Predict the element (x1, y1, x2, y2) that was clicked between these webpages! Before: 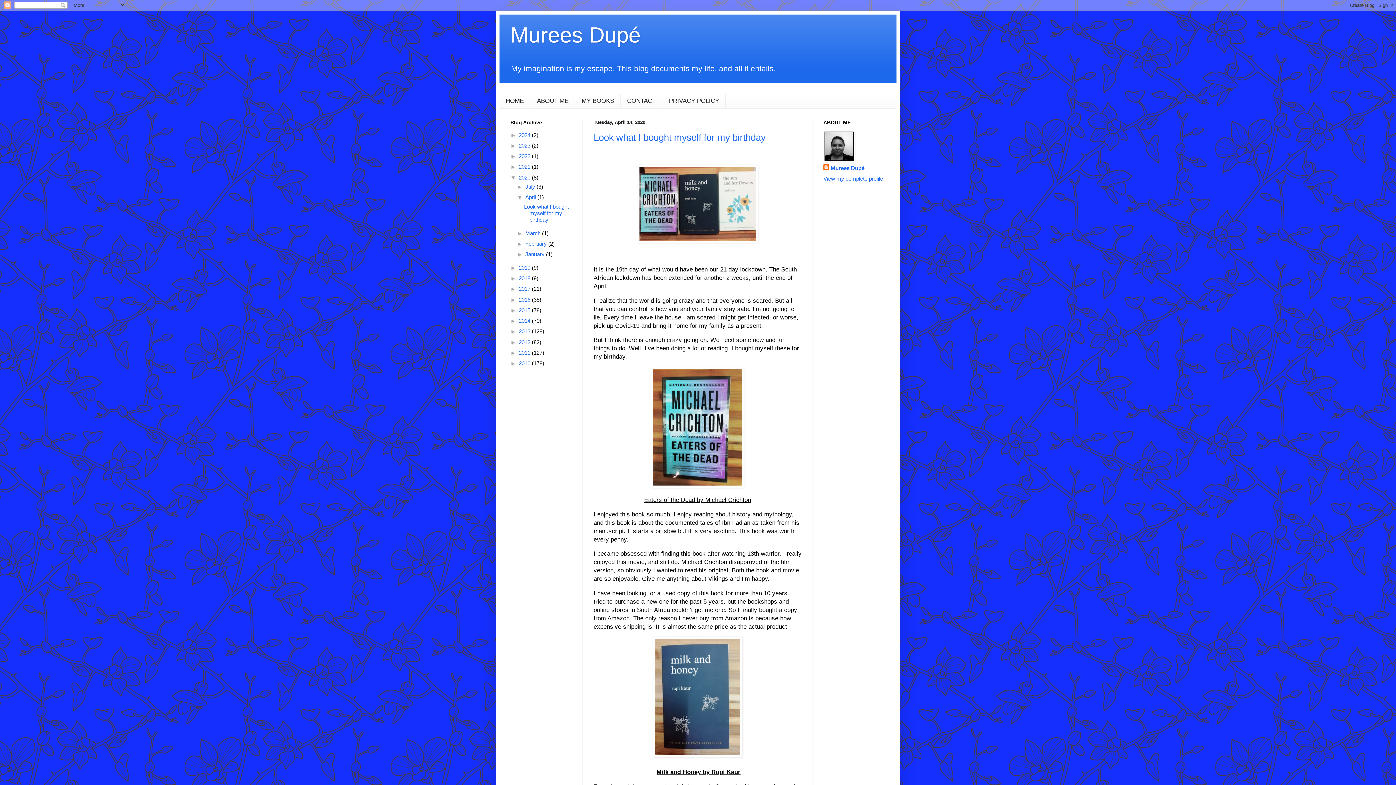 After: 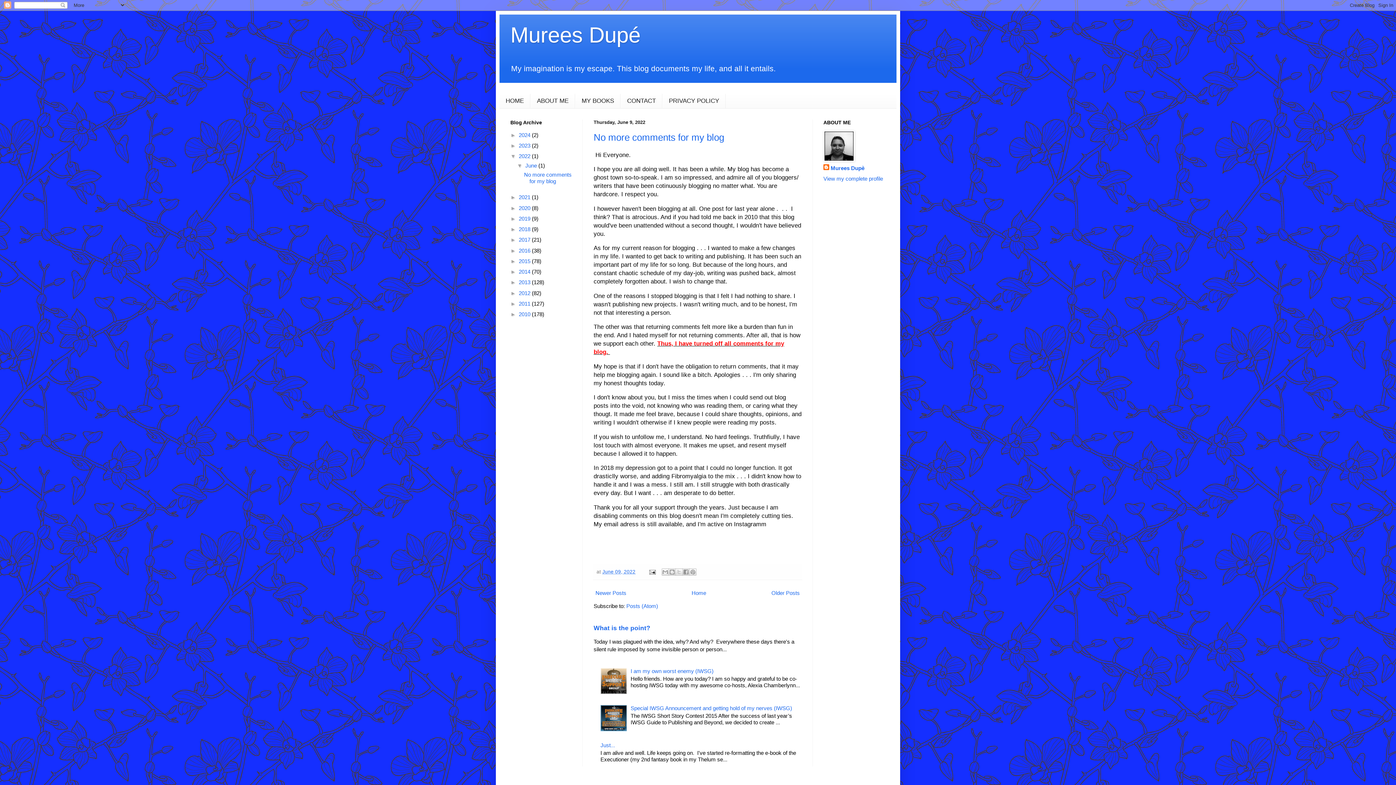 Action: label: 2022  bbox: (518, 153, 532, 159)